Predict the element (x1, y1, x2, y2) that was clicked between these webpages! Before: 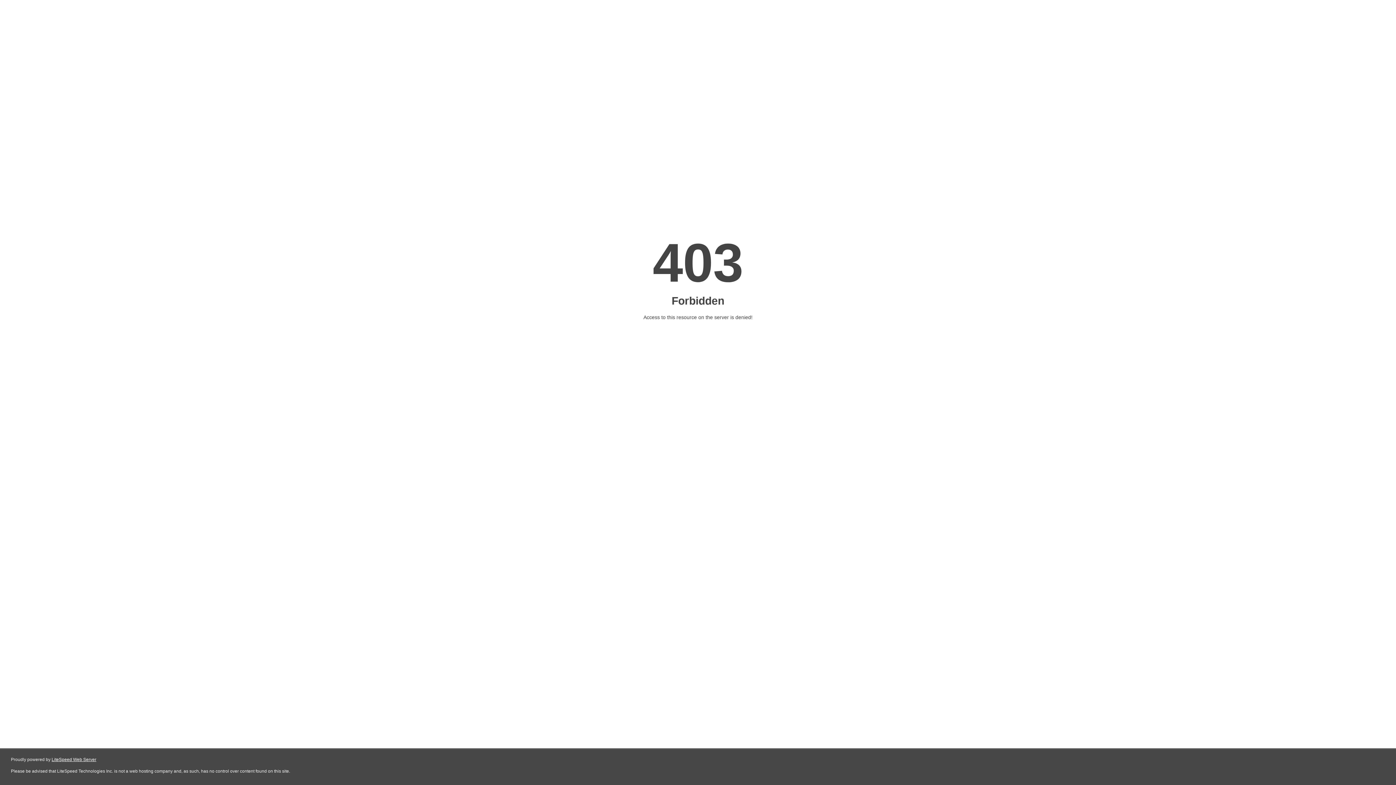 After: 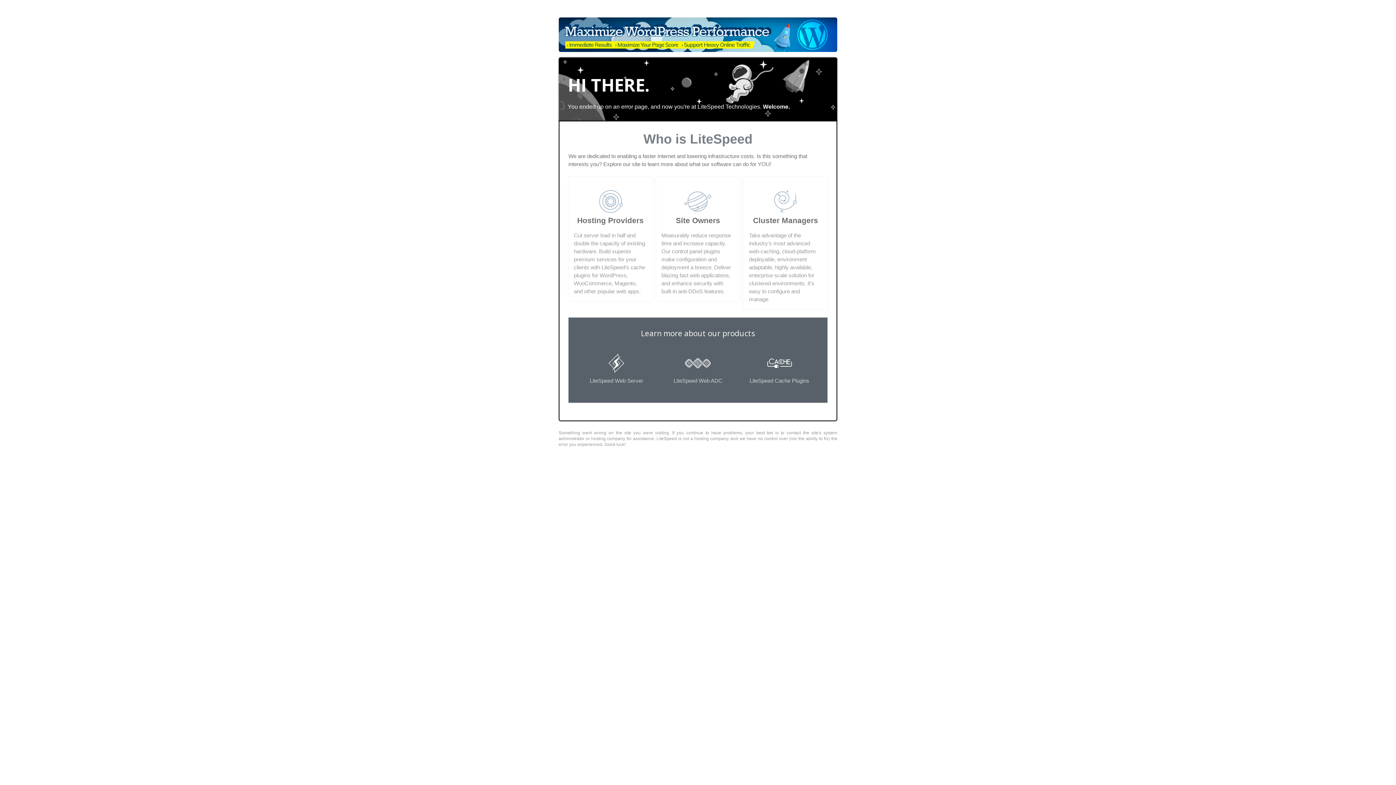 Action: bbox: (51, 757, 96, 762) label: LiteSpeed Web Server